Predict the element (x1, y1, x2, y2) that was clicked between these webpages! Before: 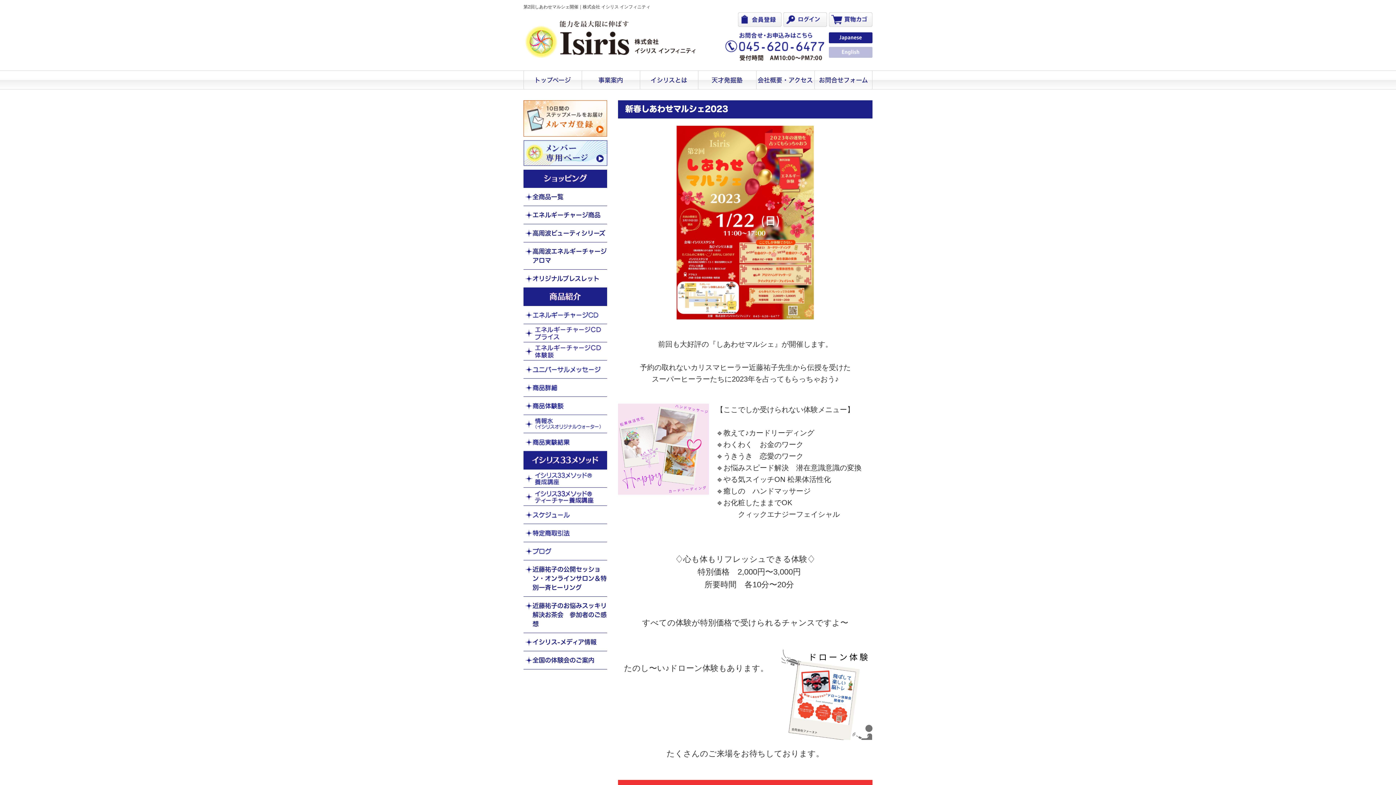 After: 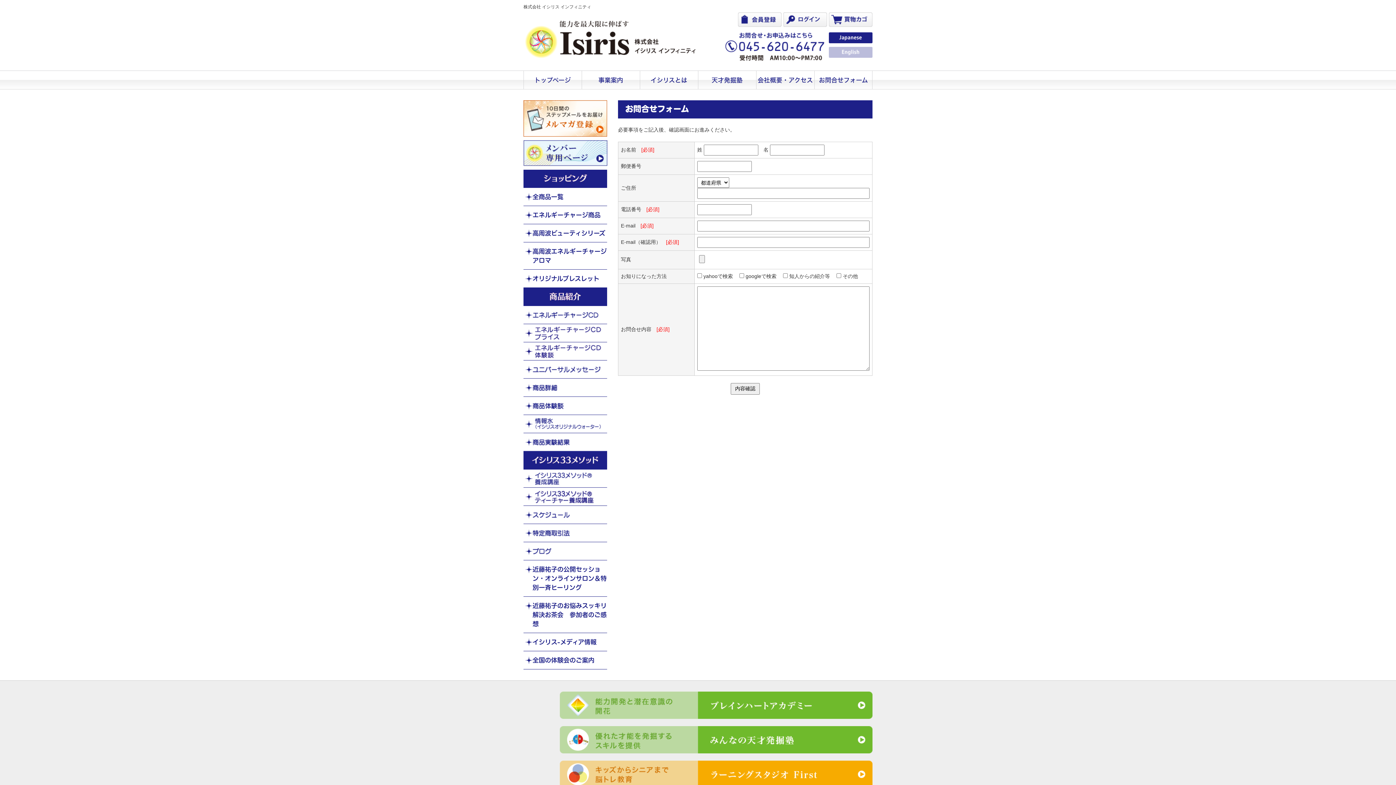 Action: label: お問合せフォーム bbox: (814, 70, 872, 89)